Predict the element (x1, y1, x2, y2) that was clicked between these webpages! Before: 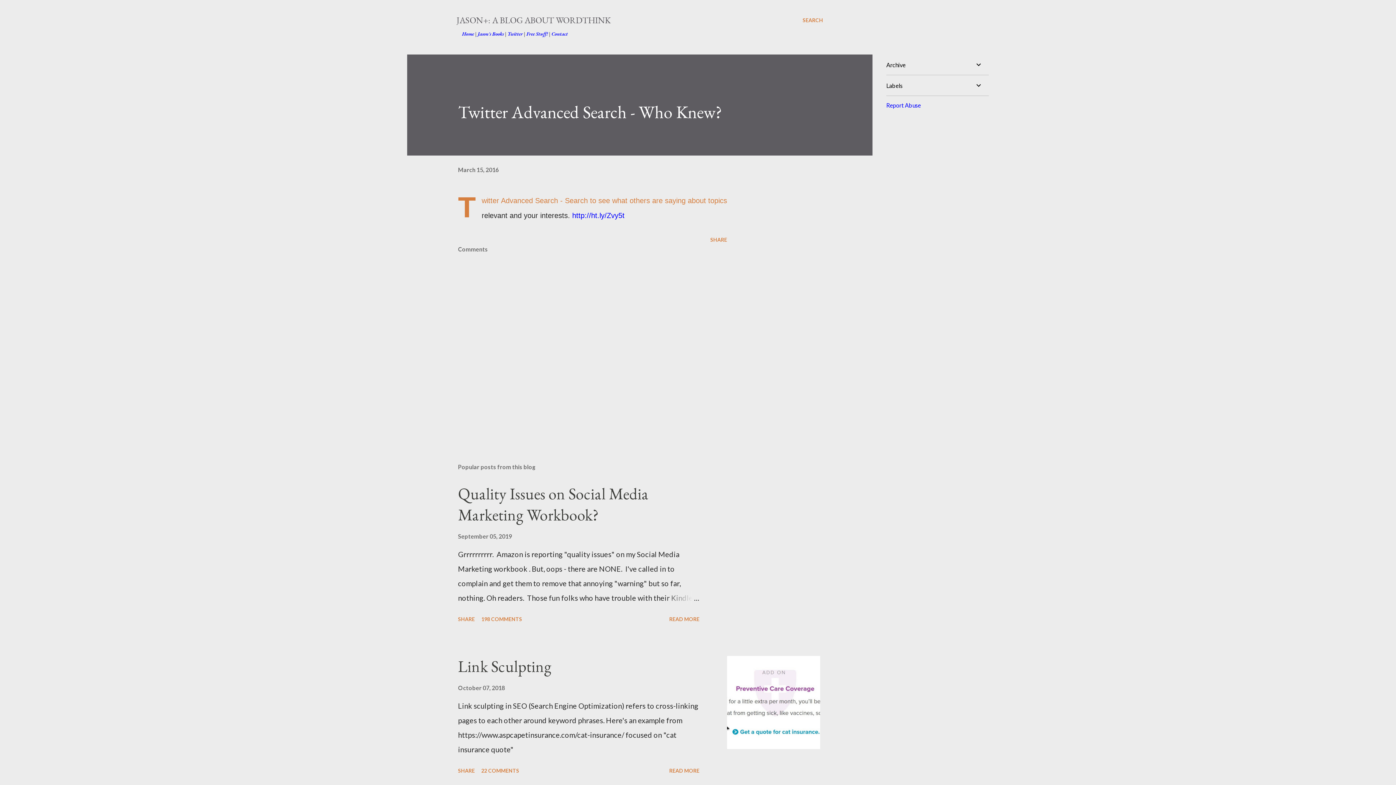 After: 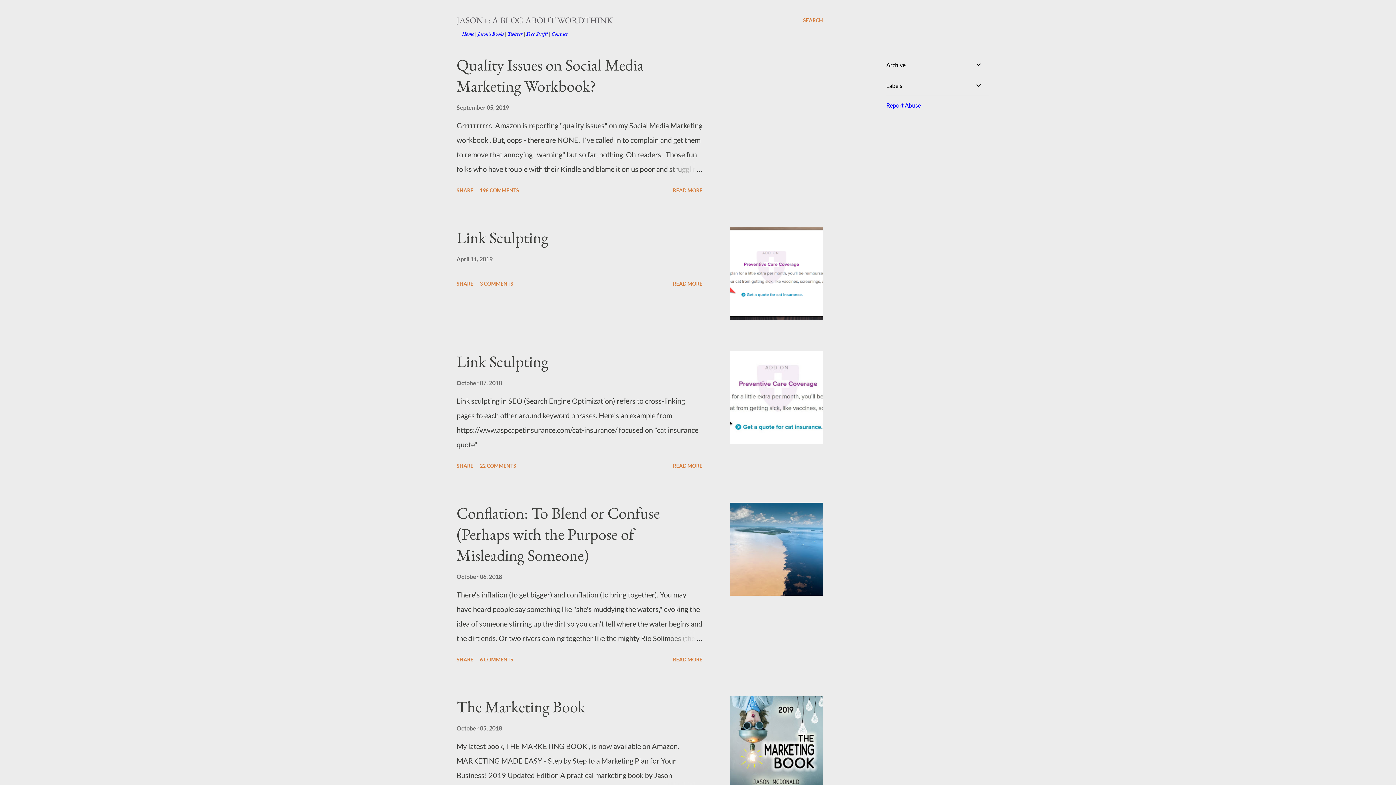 Action: label: Home bbox: (462, 30, 474, 37)